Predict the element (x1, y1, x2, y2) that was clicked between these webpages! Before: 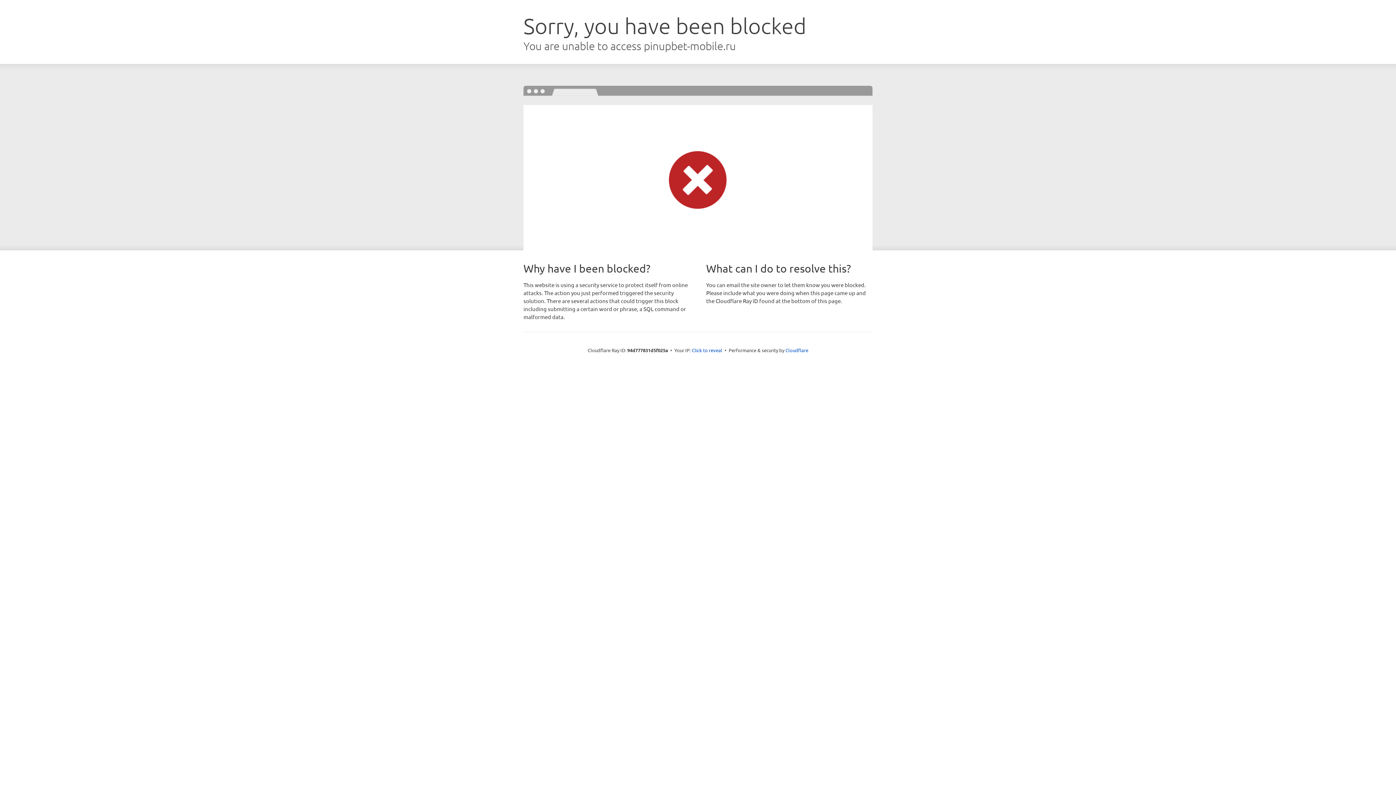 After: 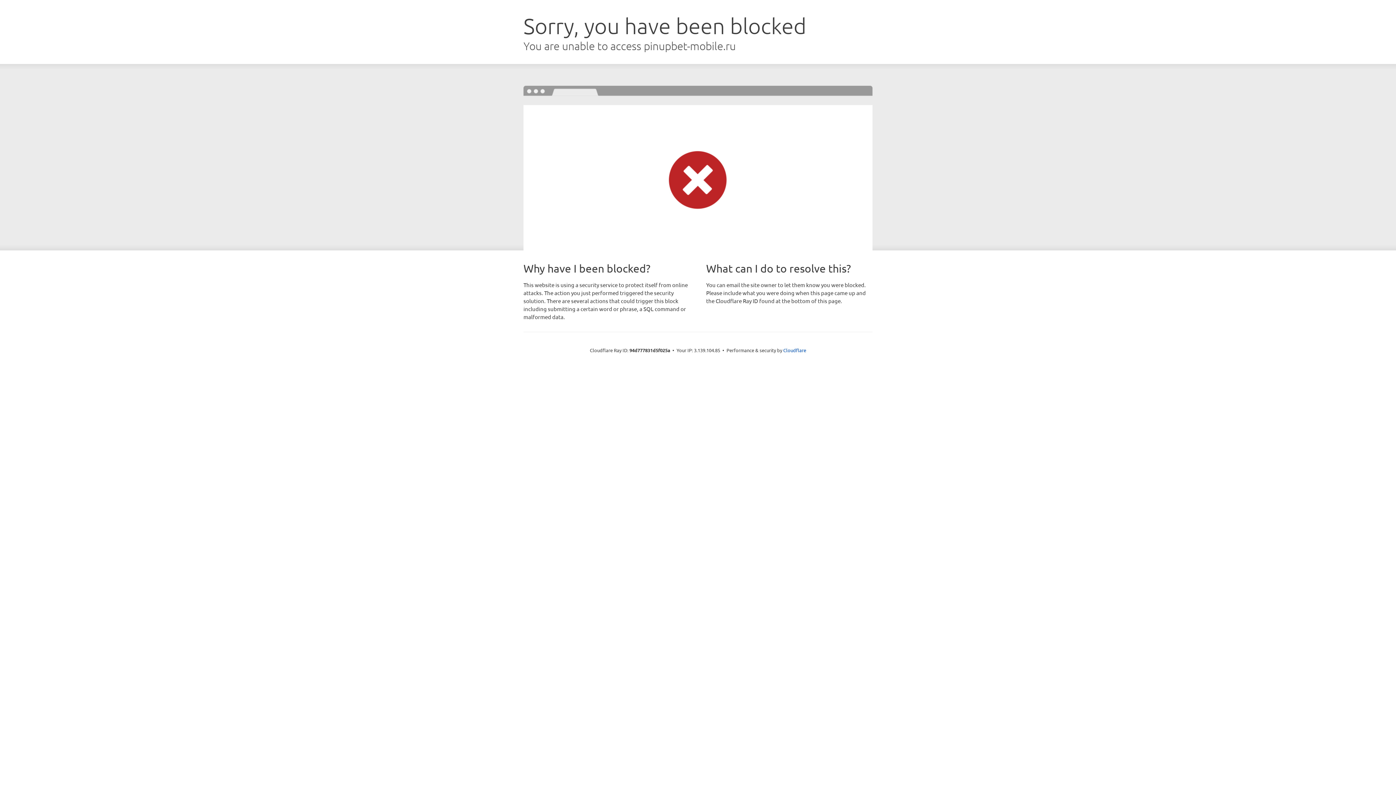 Action: label: Click to reveal bbox: (692, 346, 722, 353)